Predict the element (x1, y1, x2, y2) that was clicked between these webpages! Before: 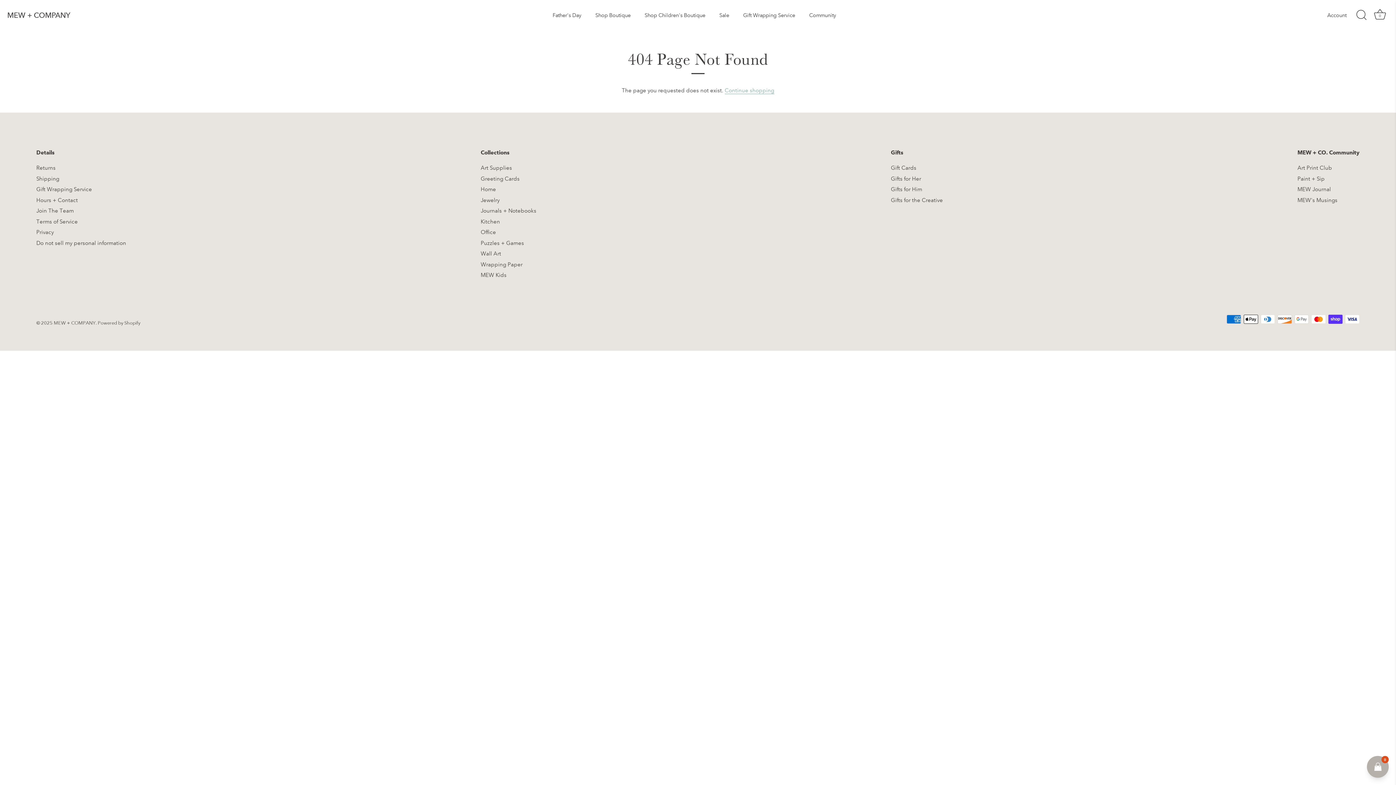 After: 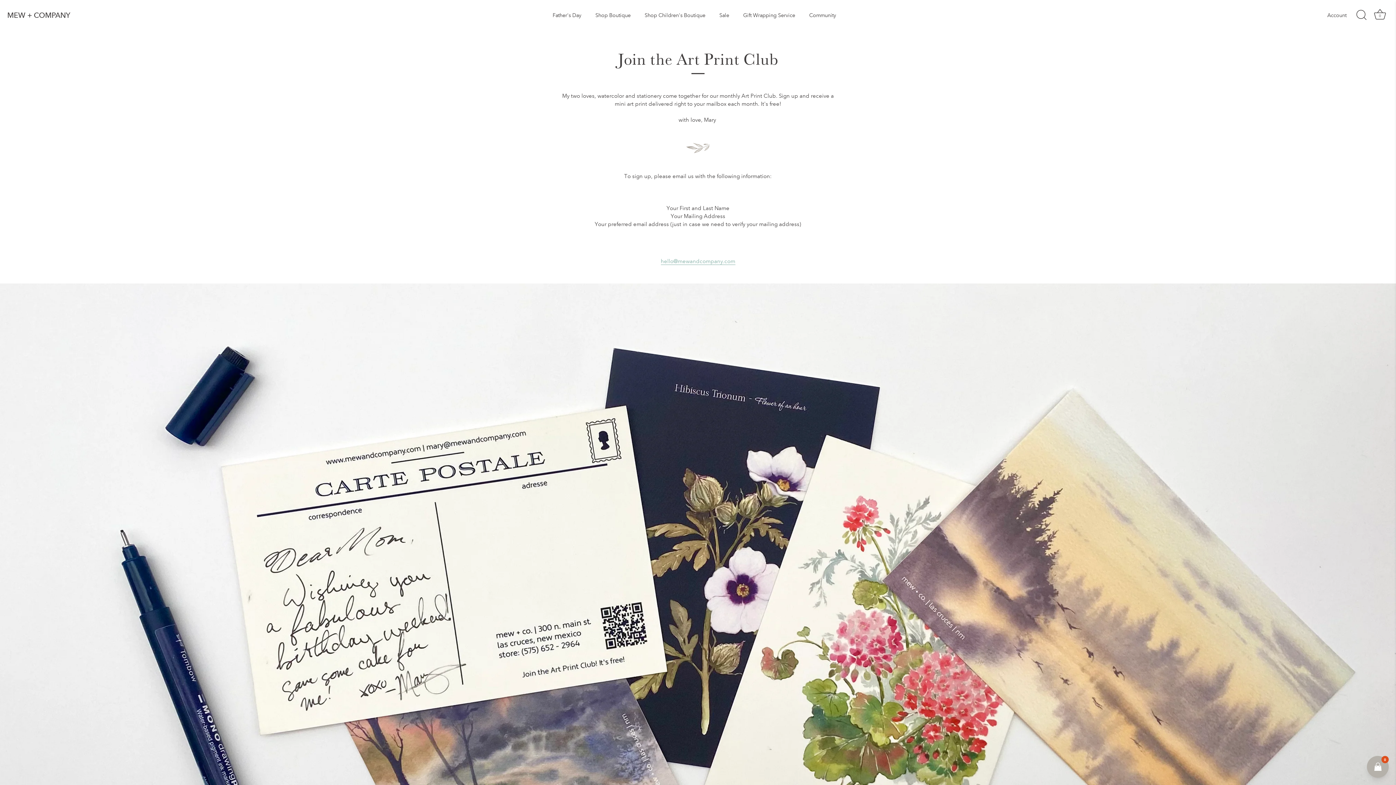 Action: bbox: (1297, 164, 1332, 171) label: Art Print Club